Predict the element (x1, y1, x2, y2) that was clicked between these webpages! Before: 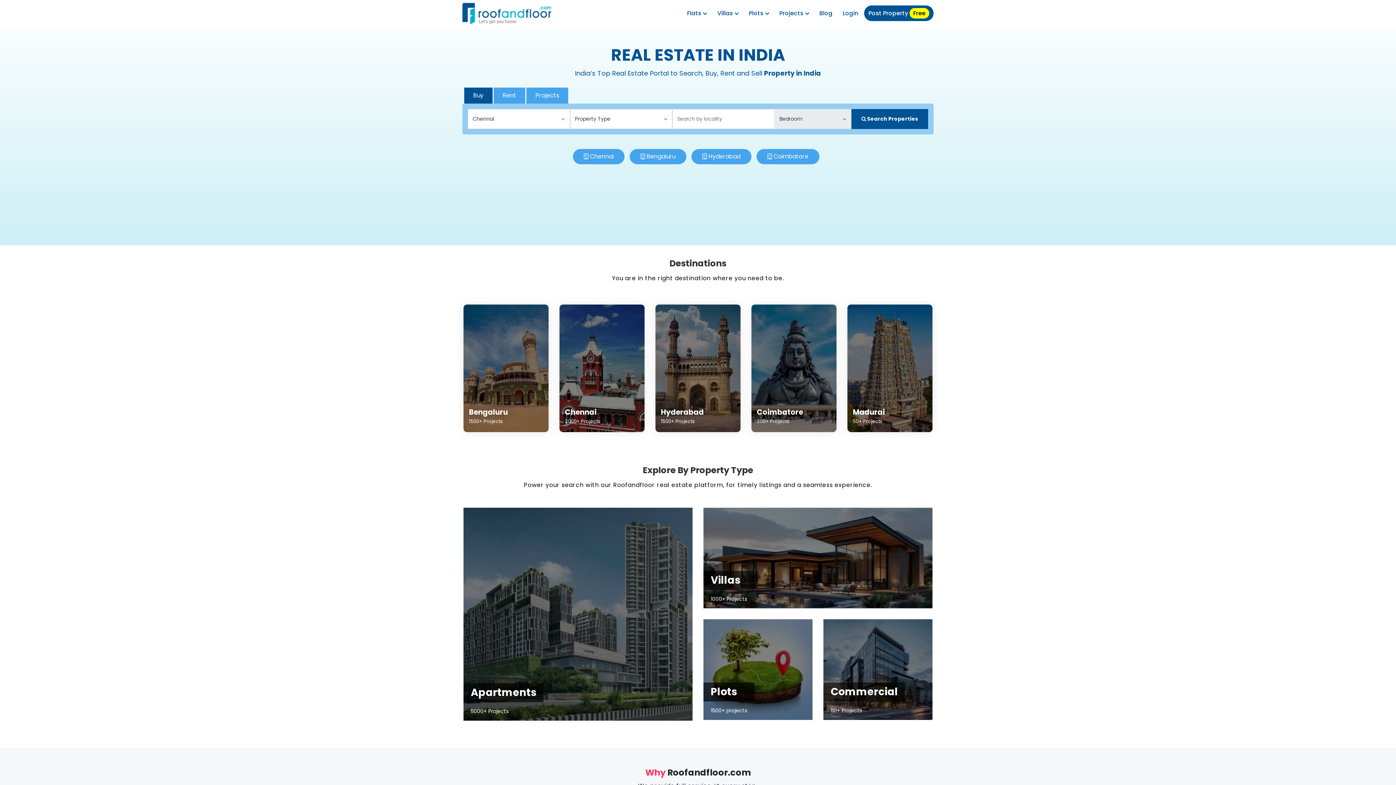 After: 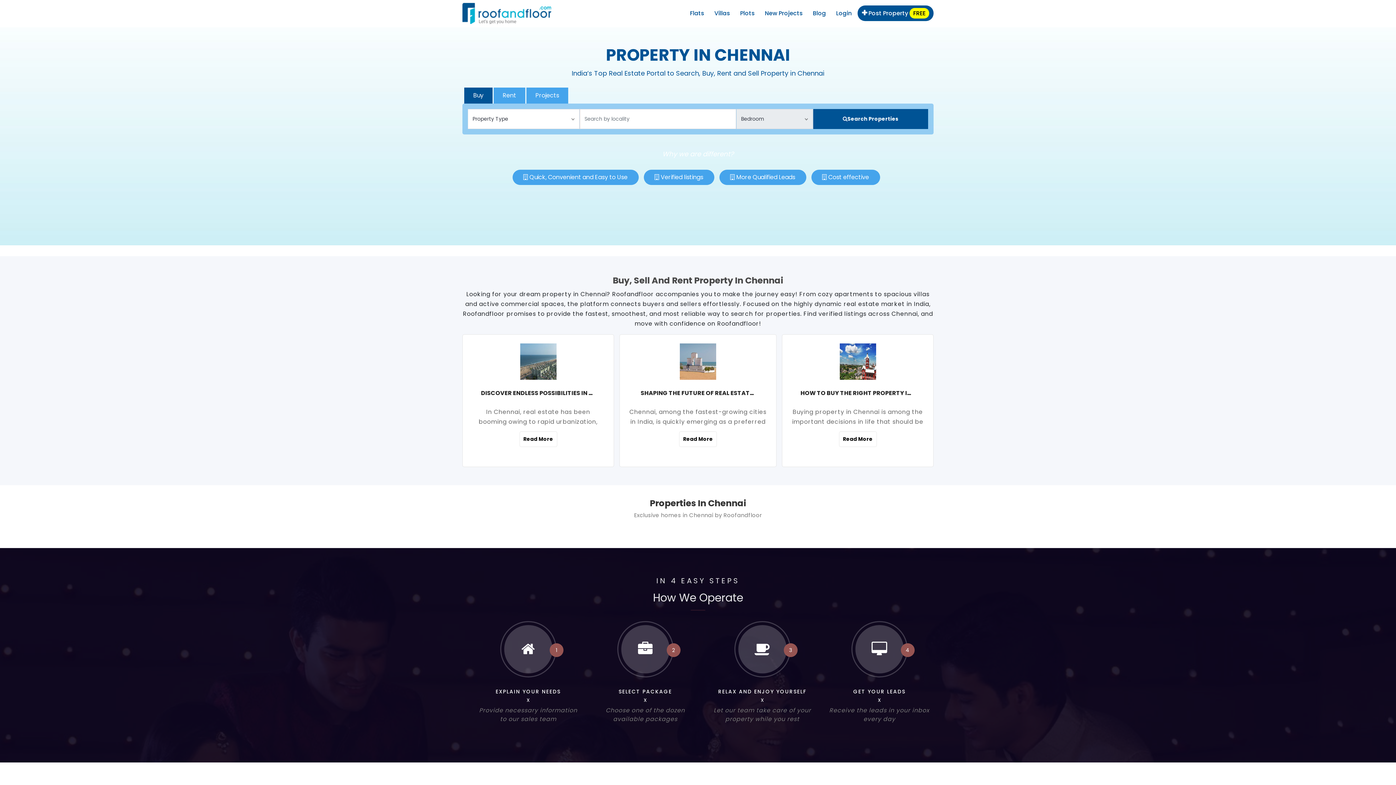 Action: label: Chennai
2000+ Projects bbox: (559, 304, 644, 432)